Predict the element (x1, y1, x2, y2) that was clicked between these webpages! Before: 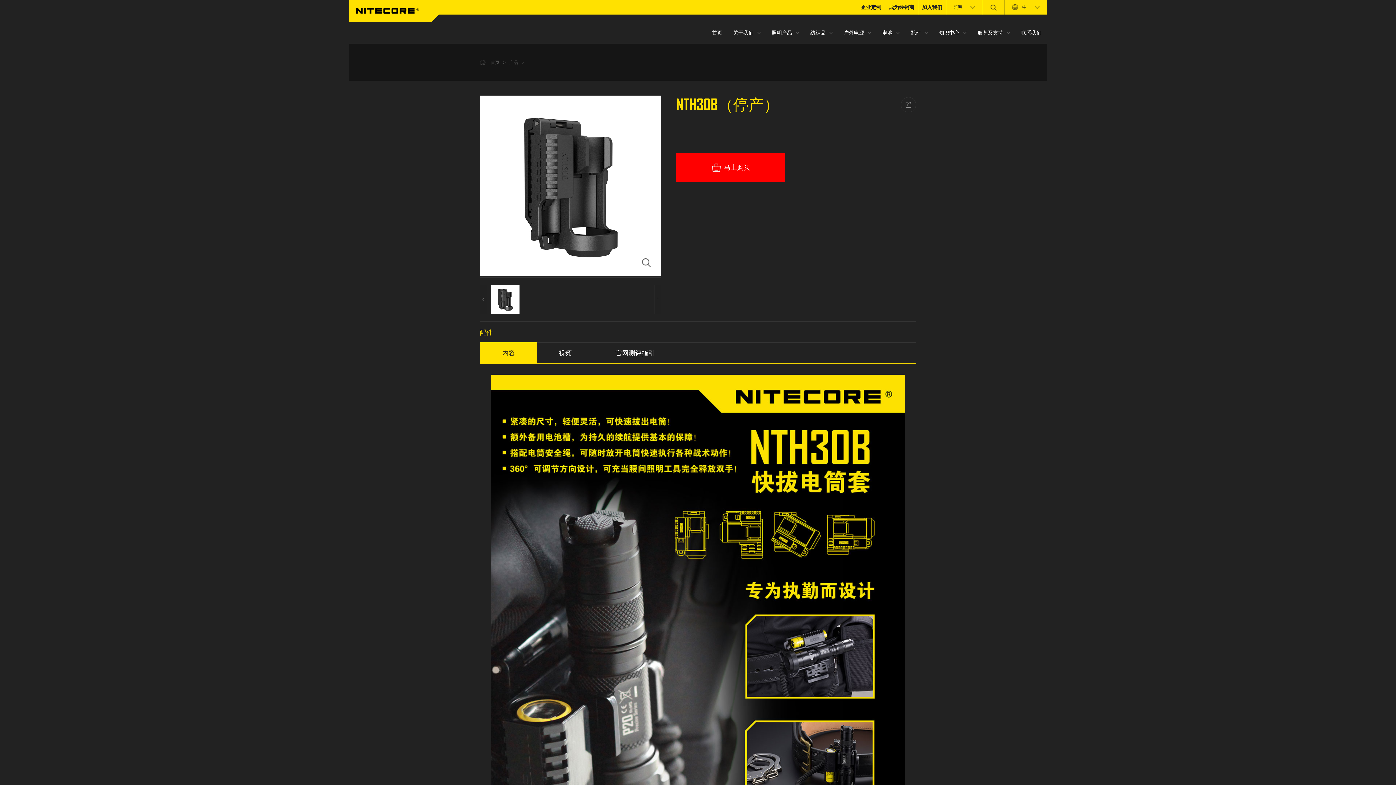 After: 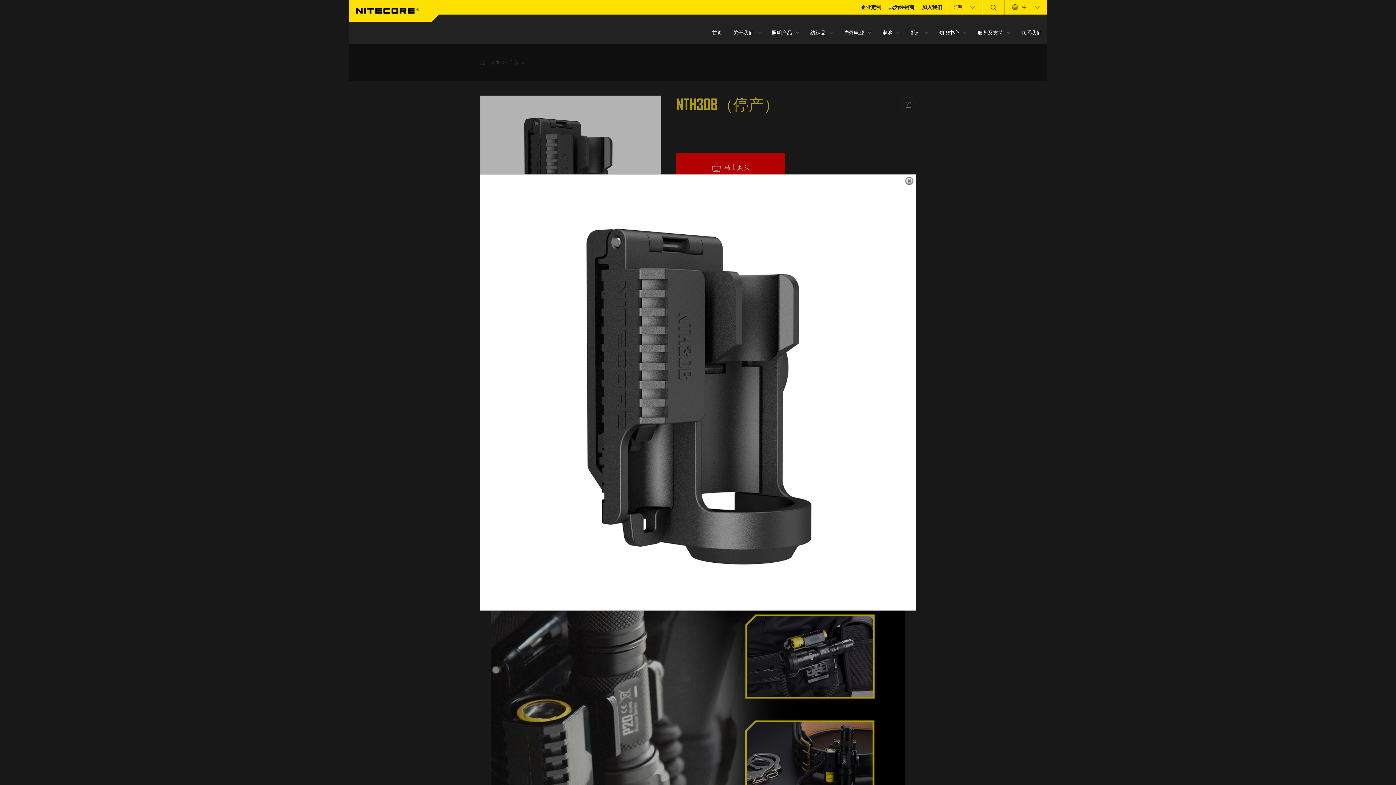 Action: bbox: (480, 95, 661, 276)